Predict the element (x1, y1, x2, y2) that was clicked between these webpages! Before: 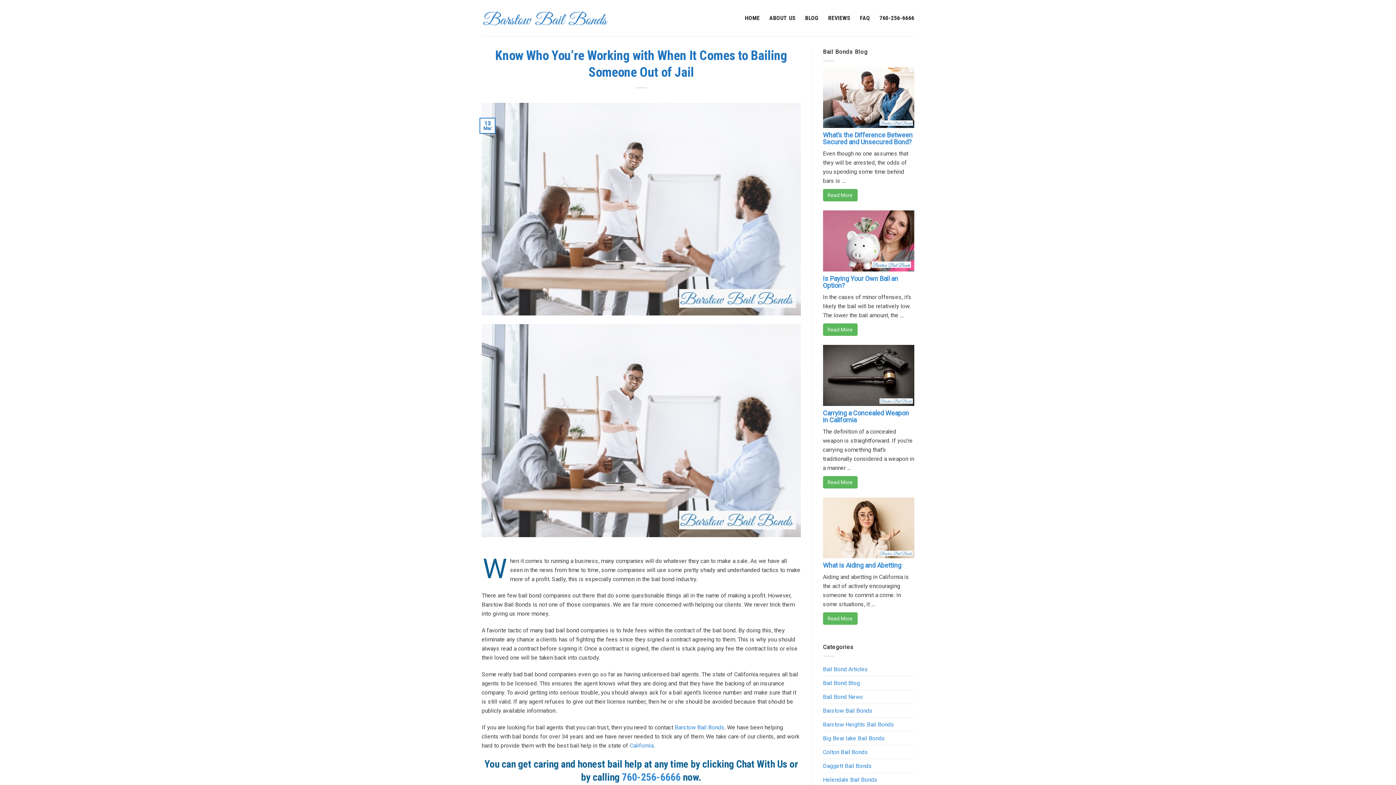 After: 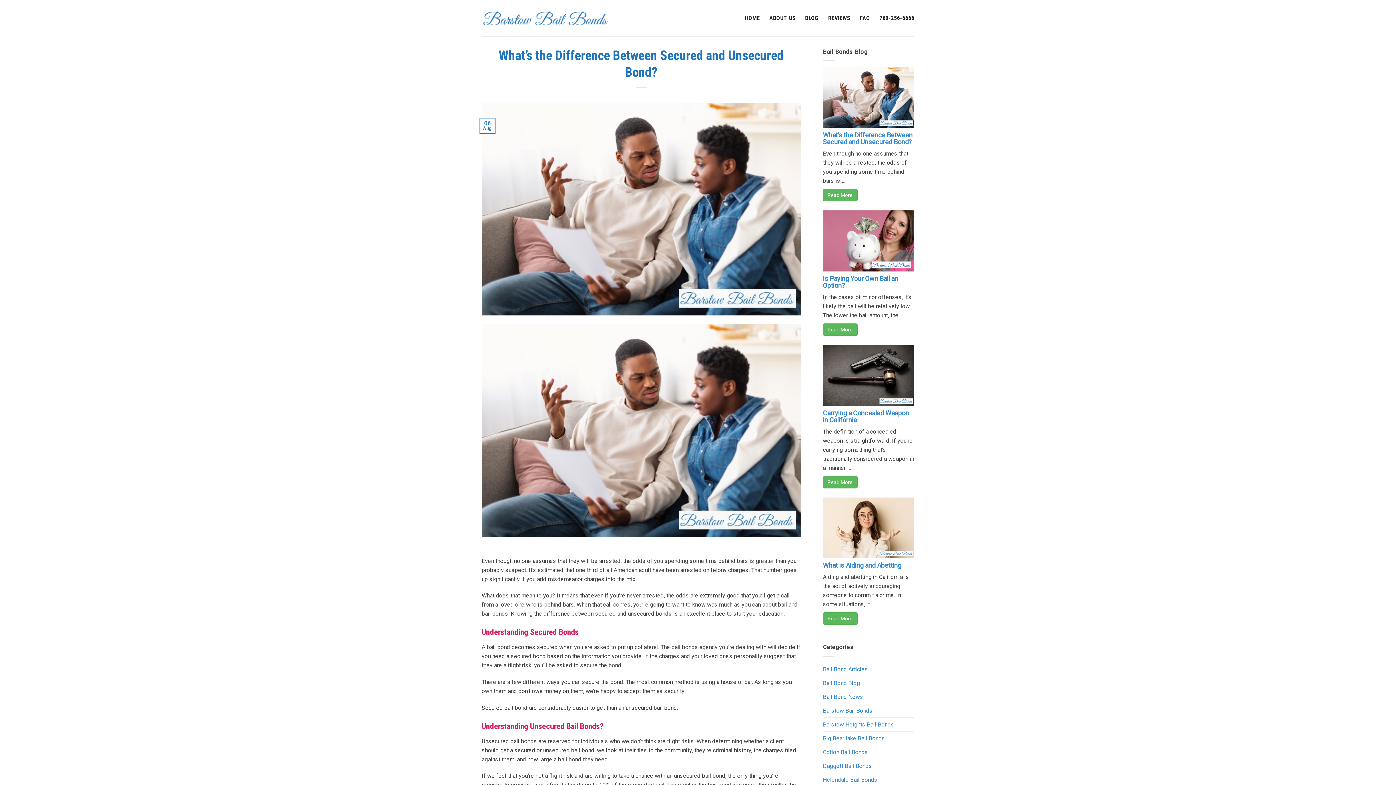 Action: bbox: (823, 189, 857, 201) label: Read More